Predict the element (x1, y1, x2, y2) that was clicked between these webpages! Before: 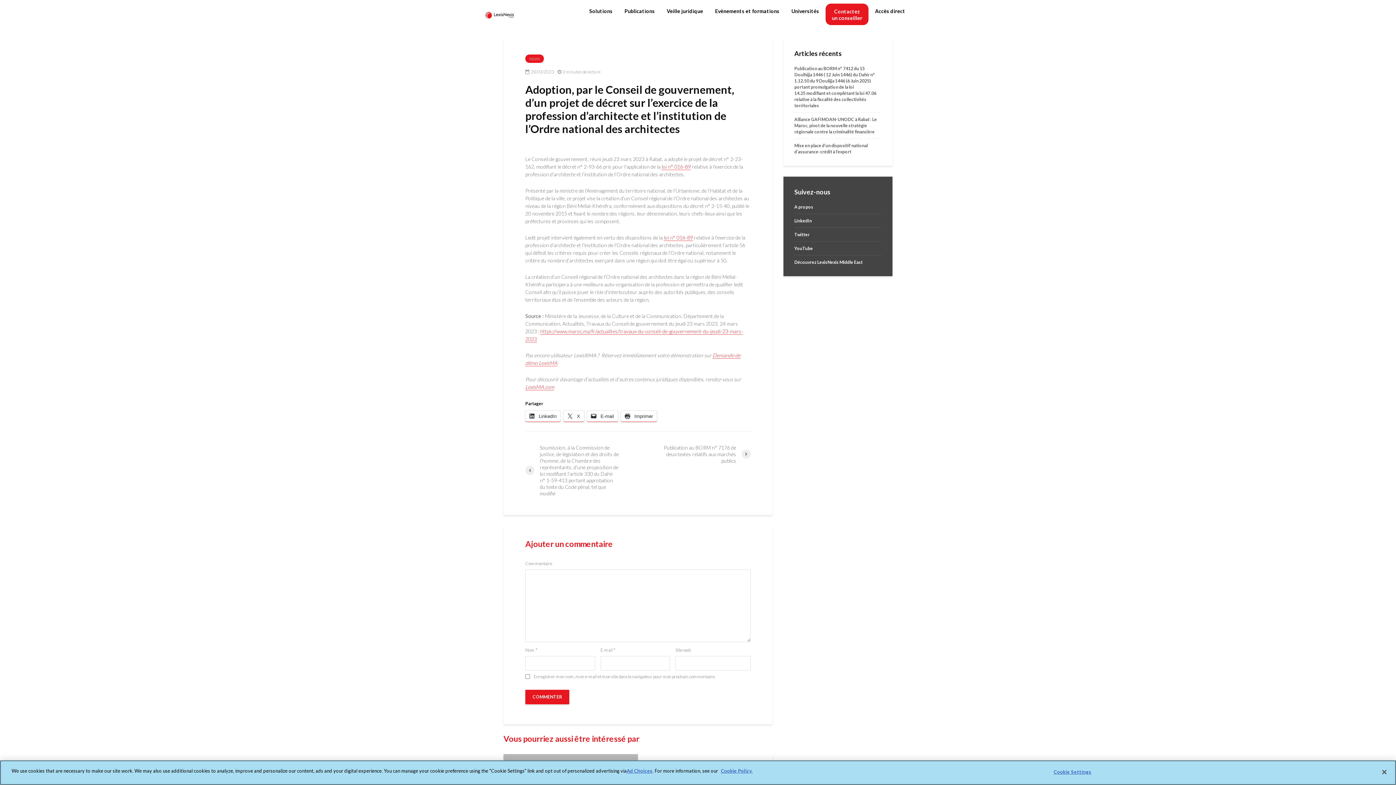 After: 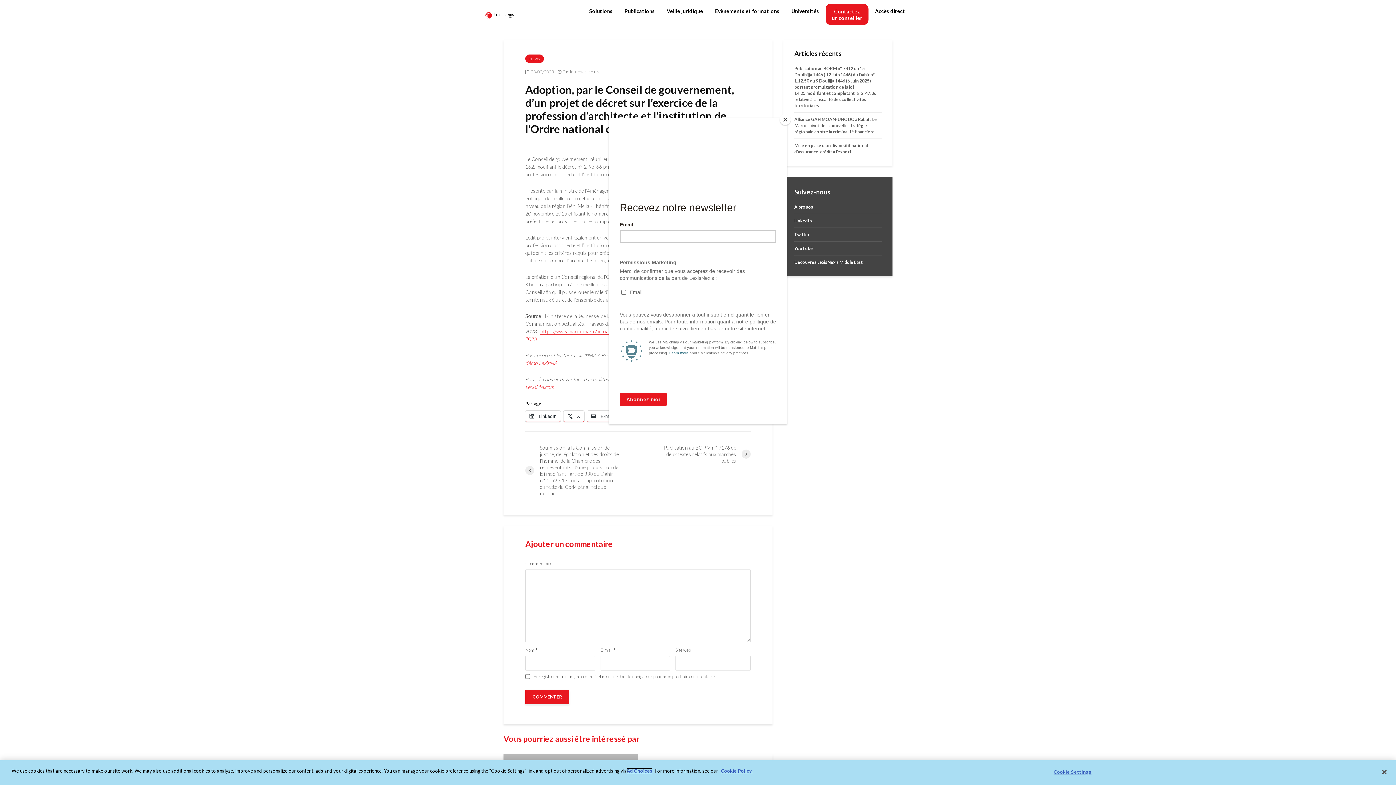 Action: bbox: (626, 768, 652, 774) label: Ad Choices